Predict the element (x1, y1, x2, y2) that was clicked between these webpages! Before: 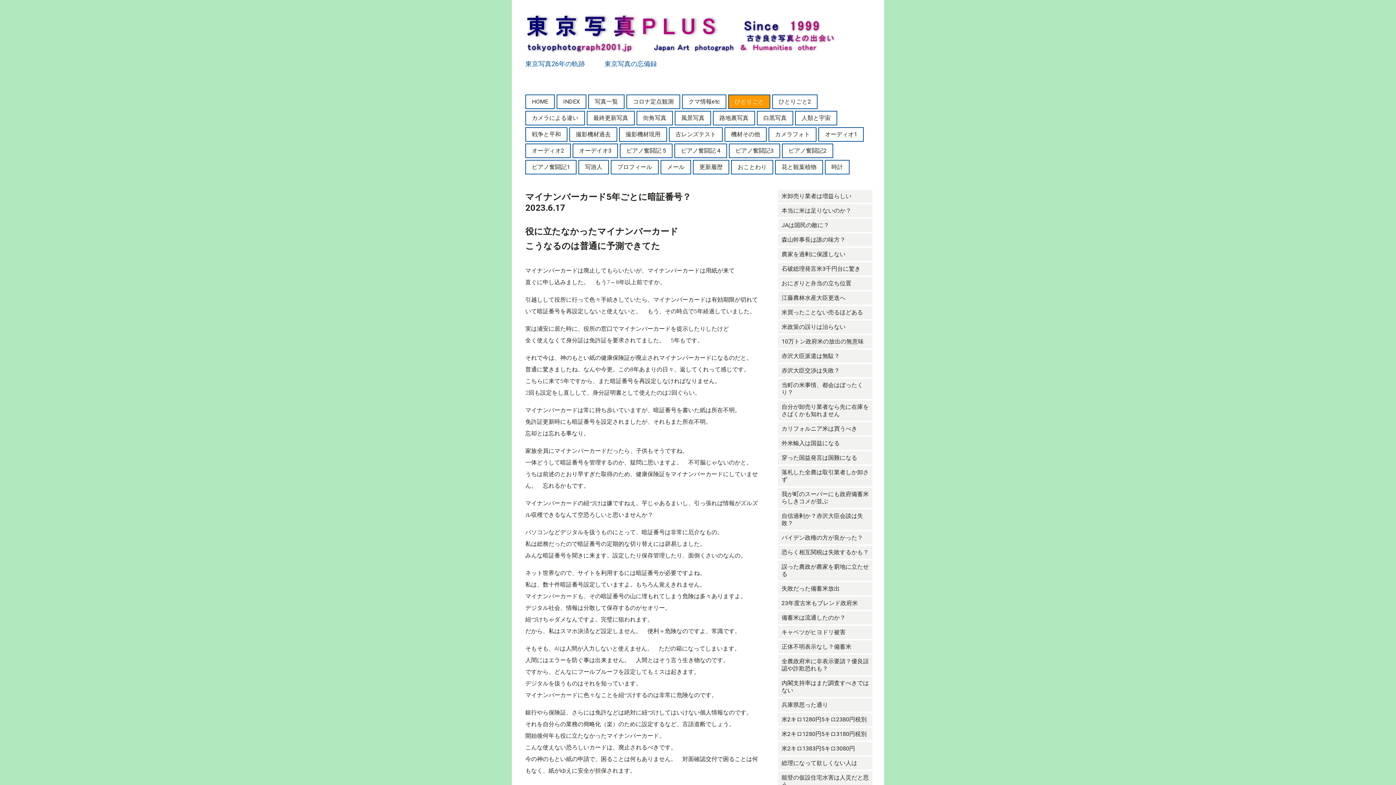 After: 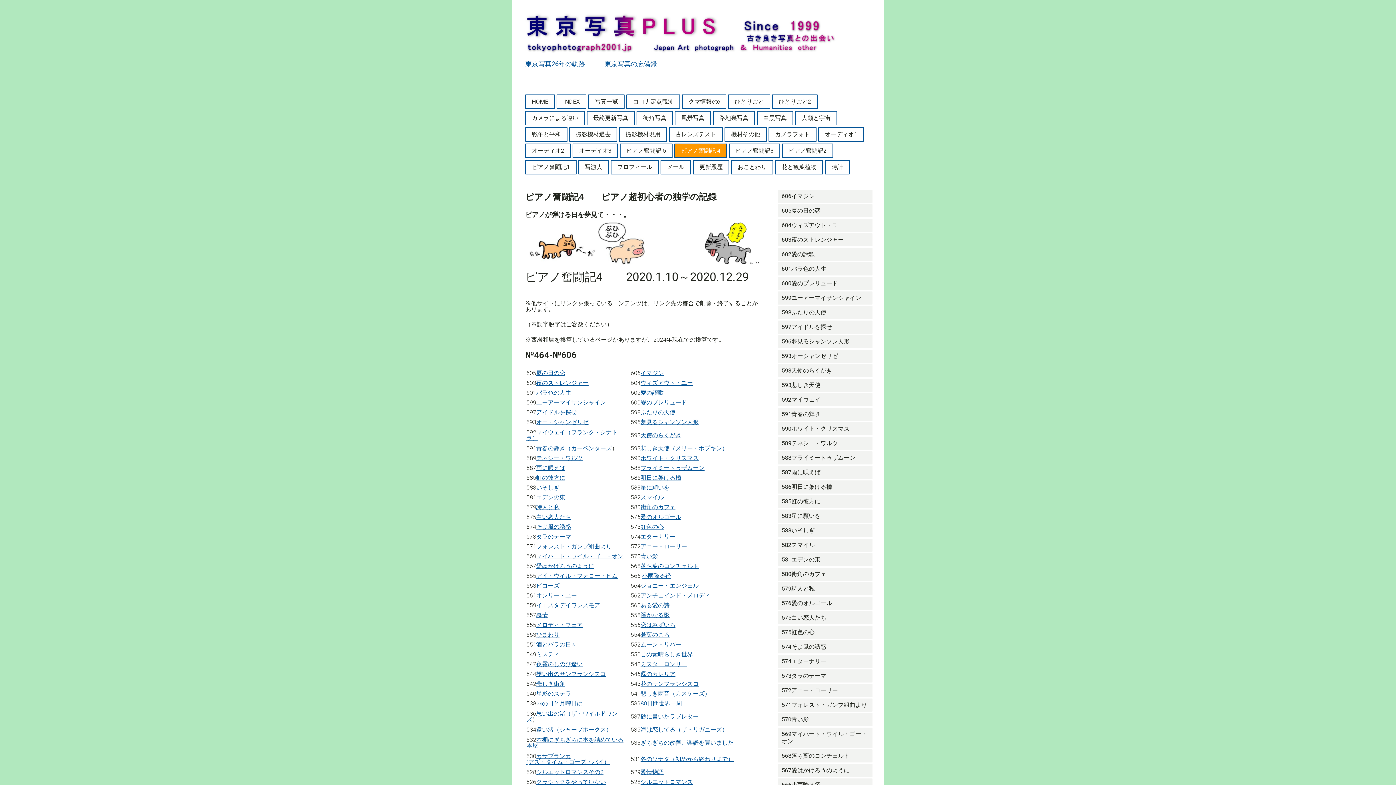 Action: bbox: (675, 144, 726, 157) label: ピアノ奮闘記 4